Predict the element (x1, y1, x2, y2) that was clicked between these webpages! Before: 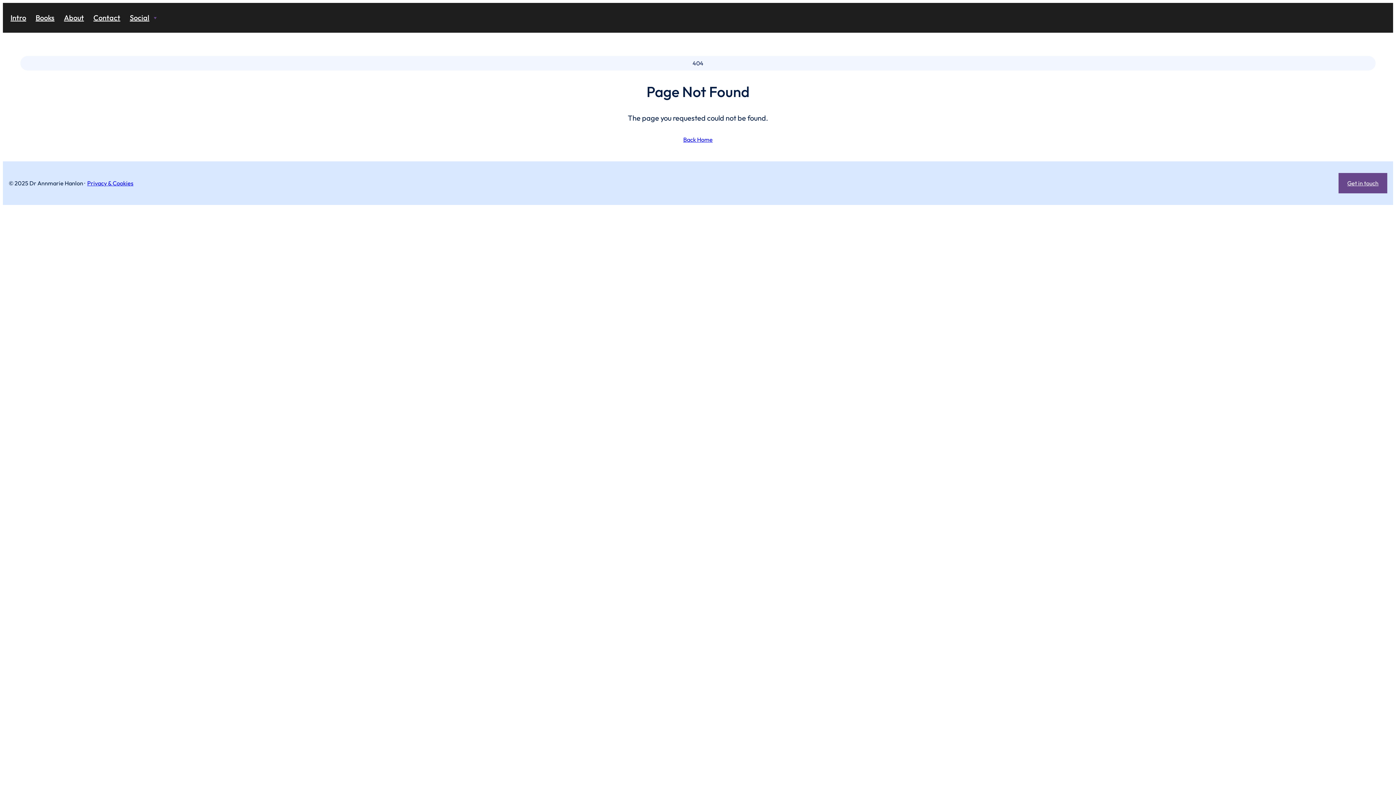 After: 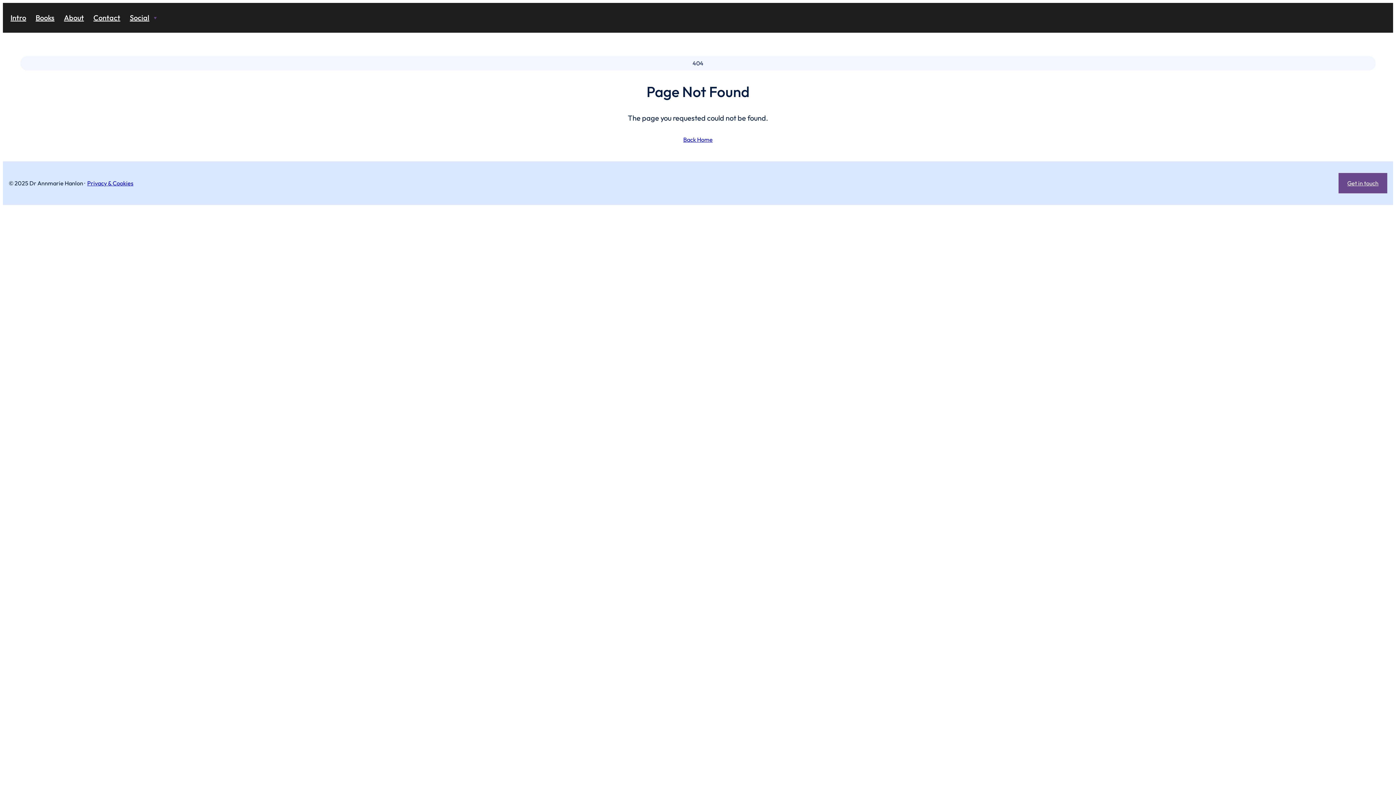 Action: bbox: (33, 8, 56, 26) label: Books